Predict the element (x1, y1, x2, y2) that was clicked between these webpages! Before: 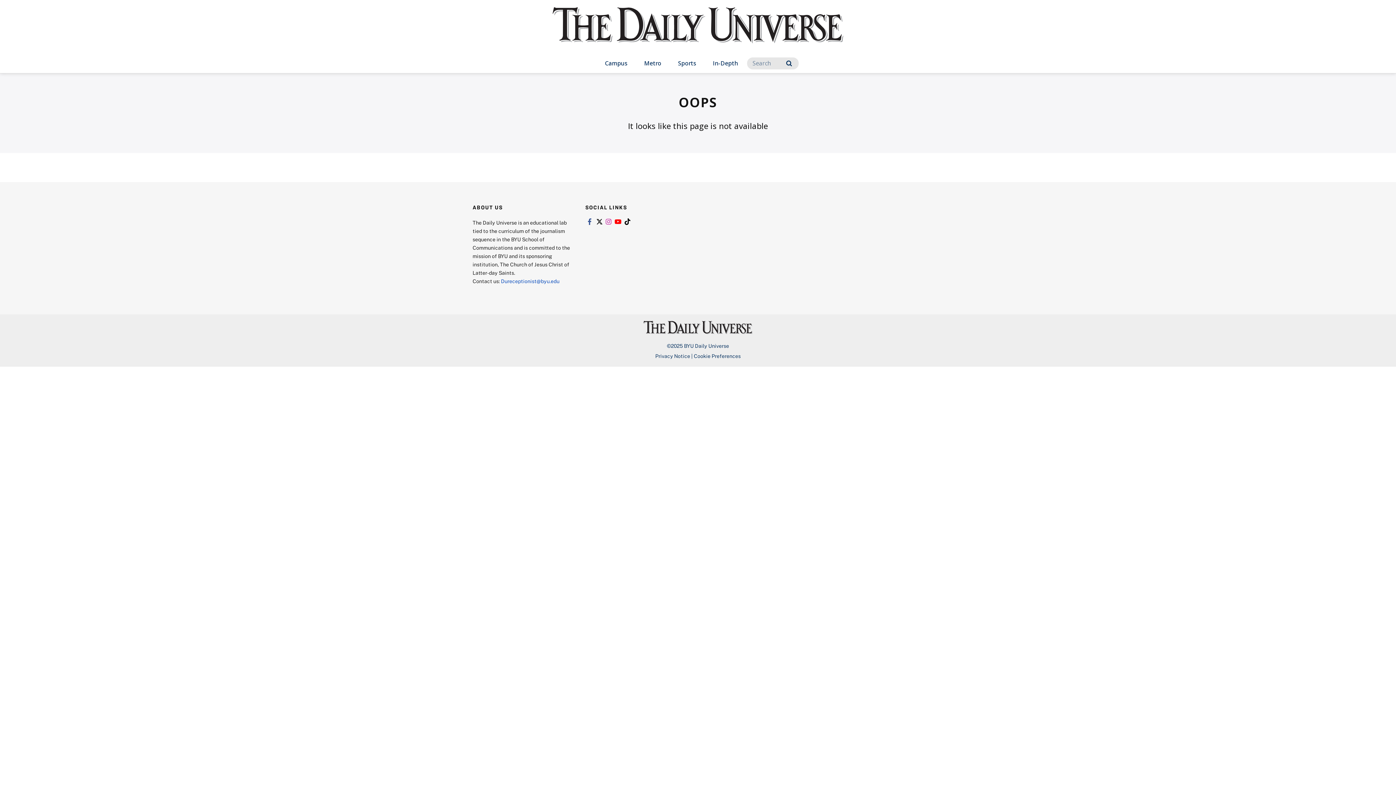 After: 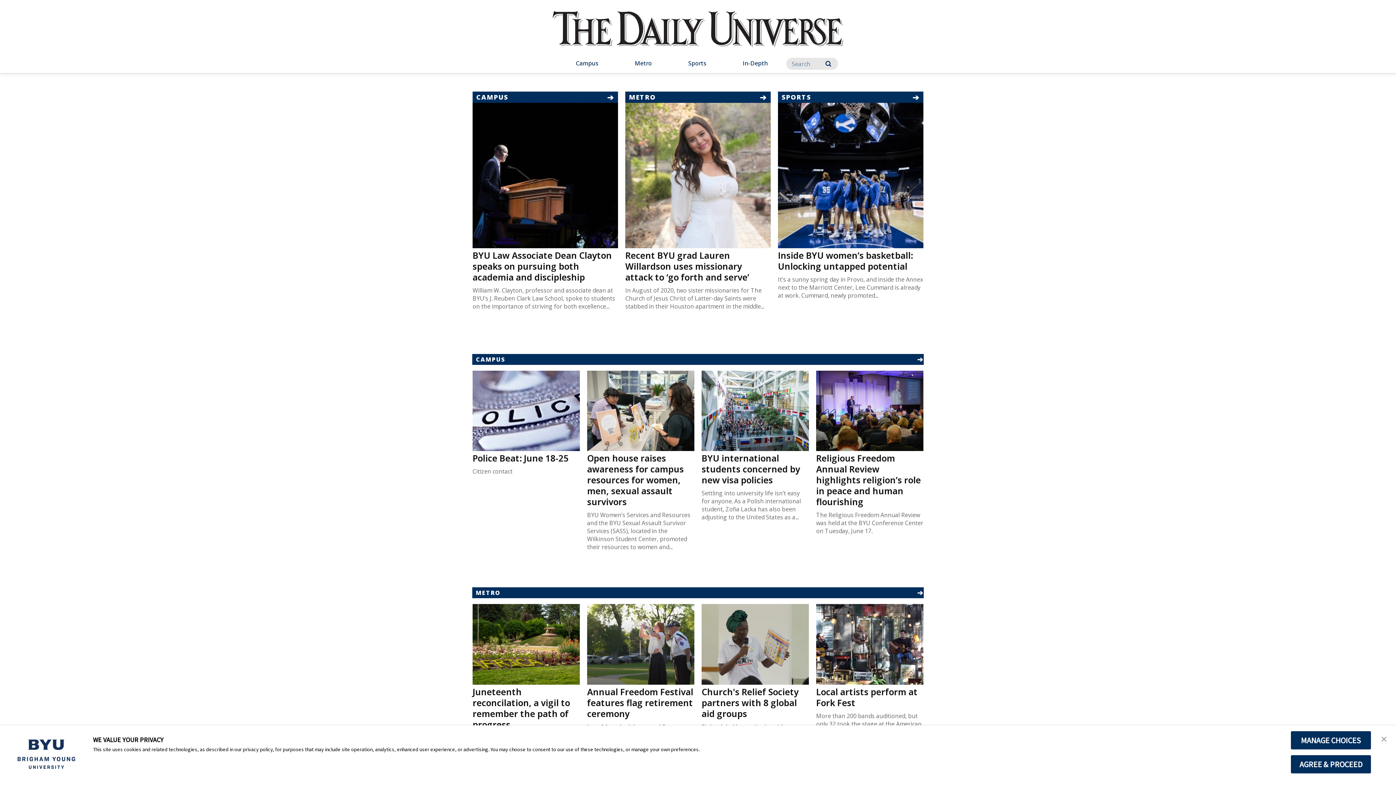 Action: label: home page bbox: (552, 7, 843, 57)